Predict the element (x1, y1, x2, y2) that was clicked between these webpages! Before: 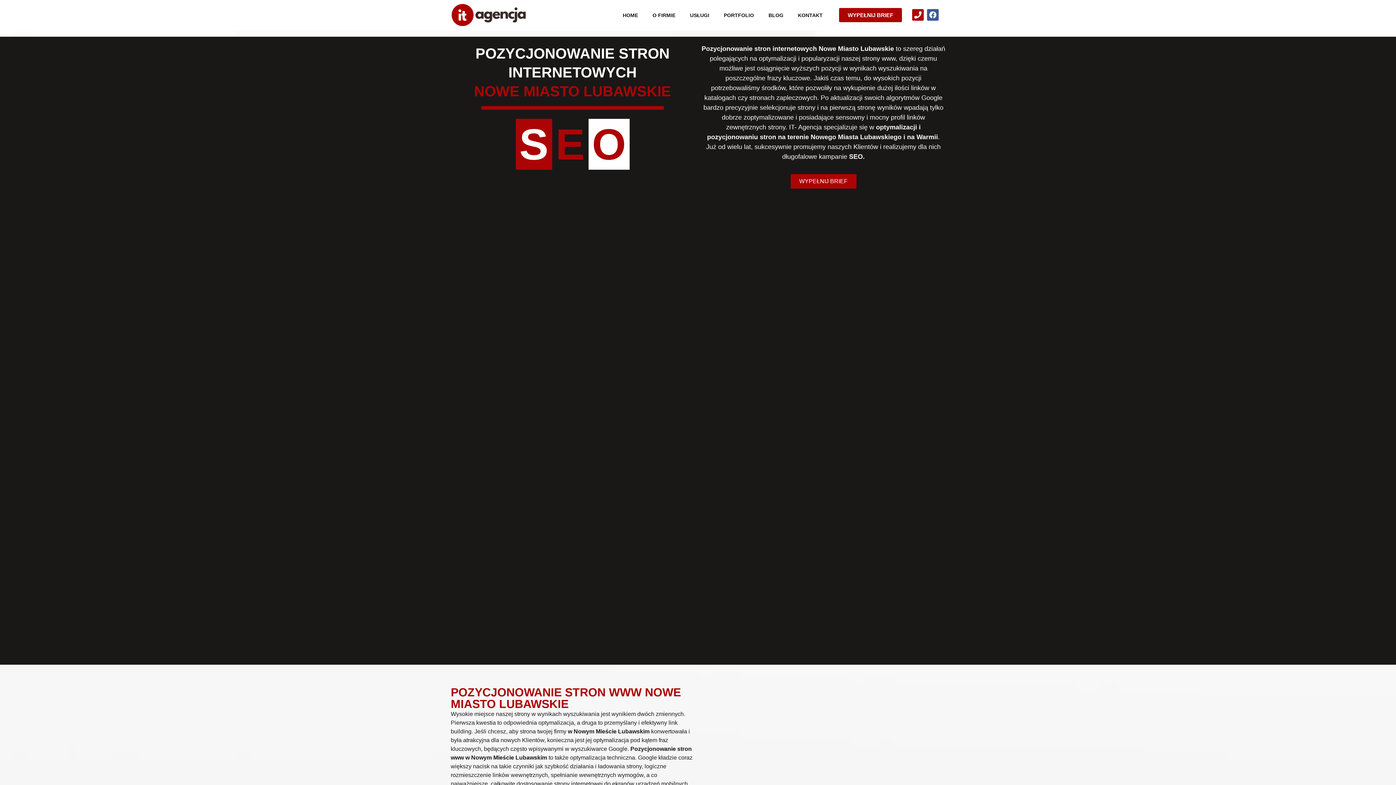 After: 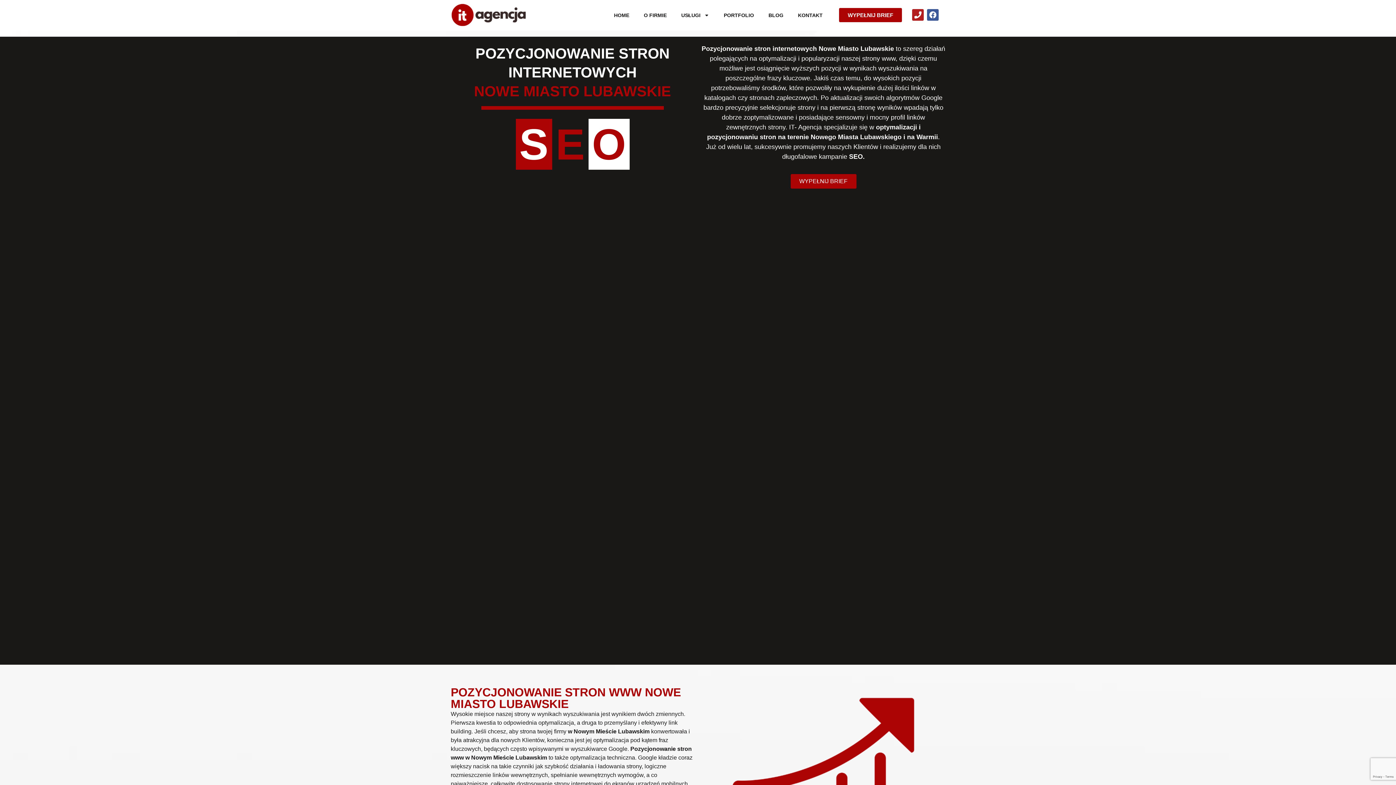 Action: bbox: (912, 9, 924, 20) label: Phone